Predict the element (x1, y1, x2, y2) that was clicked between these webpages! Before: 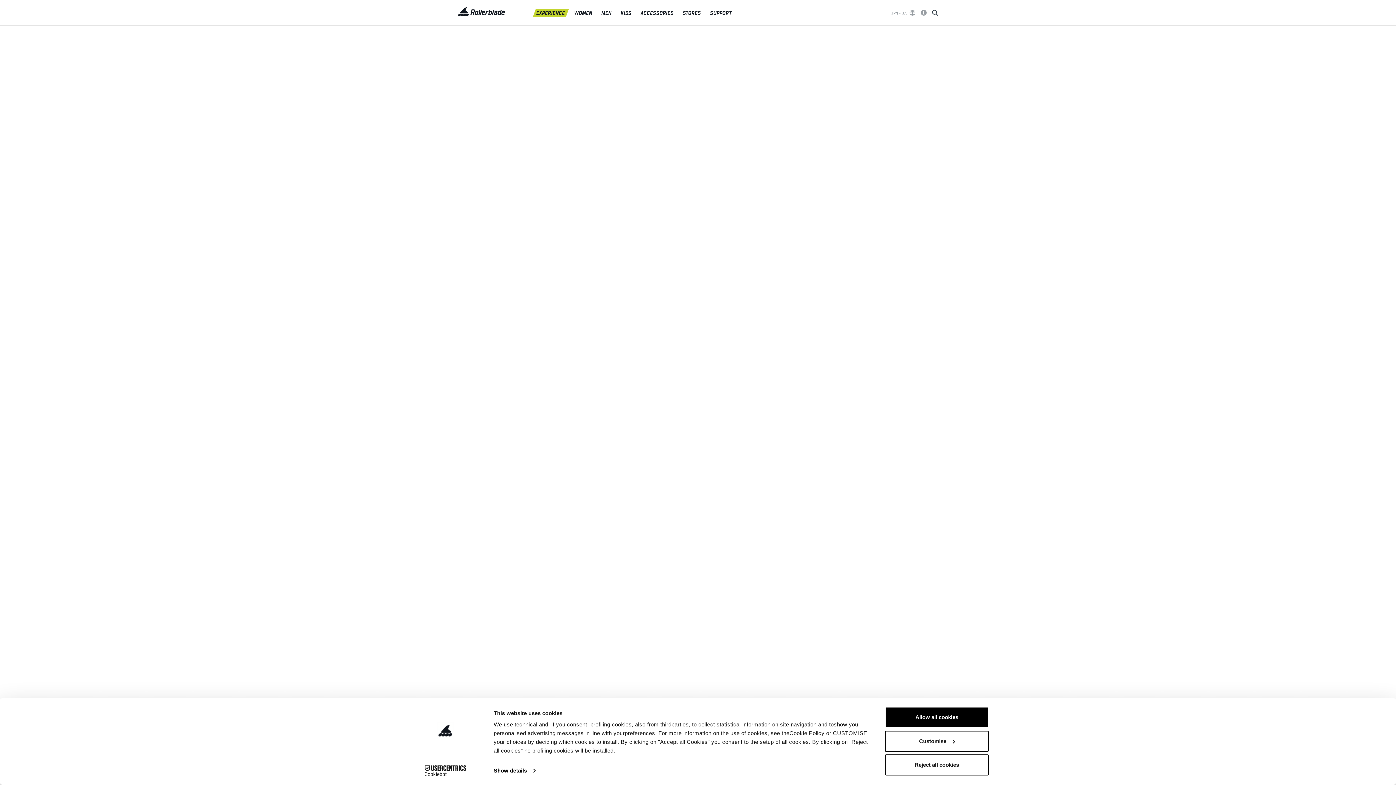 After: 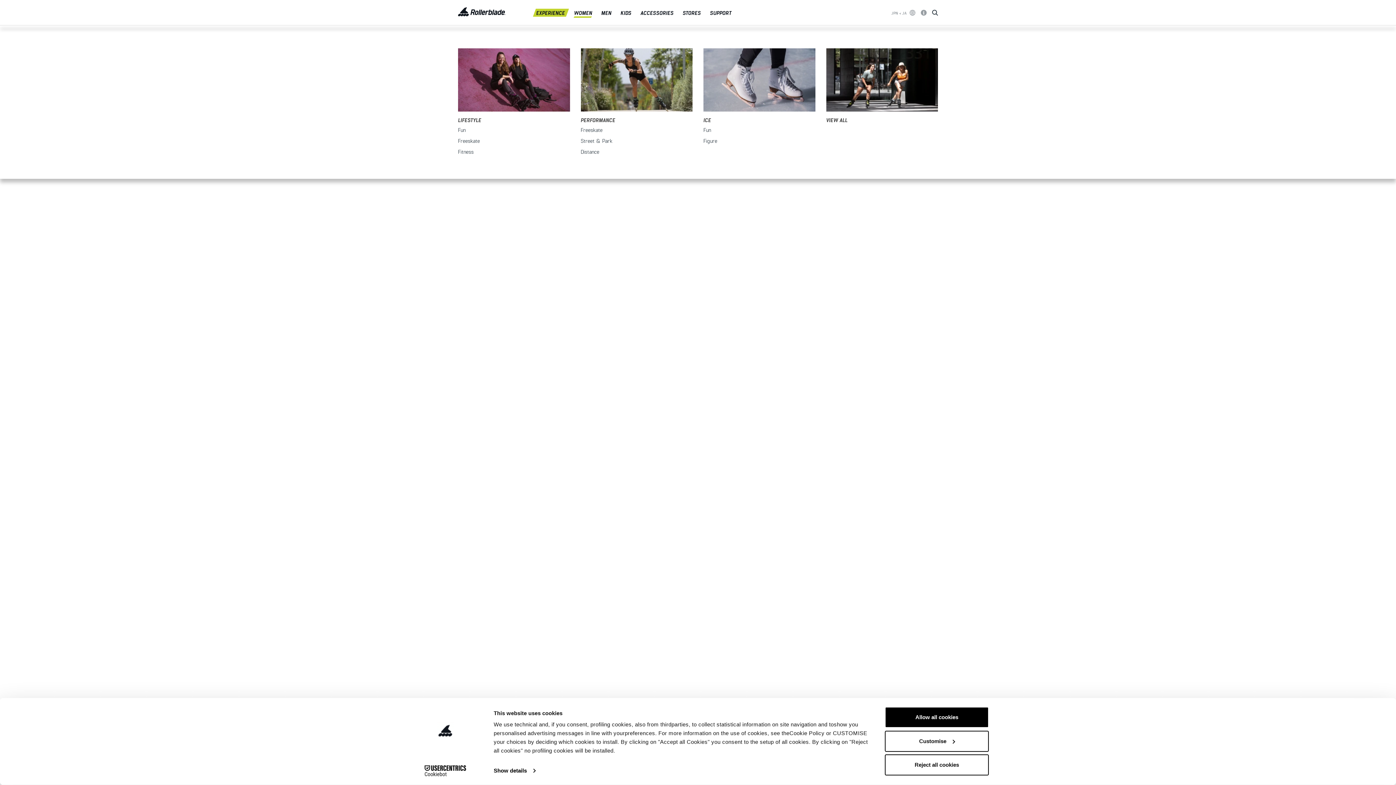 Action: label: WOMEN bbox: (572, 8, 594, 16)